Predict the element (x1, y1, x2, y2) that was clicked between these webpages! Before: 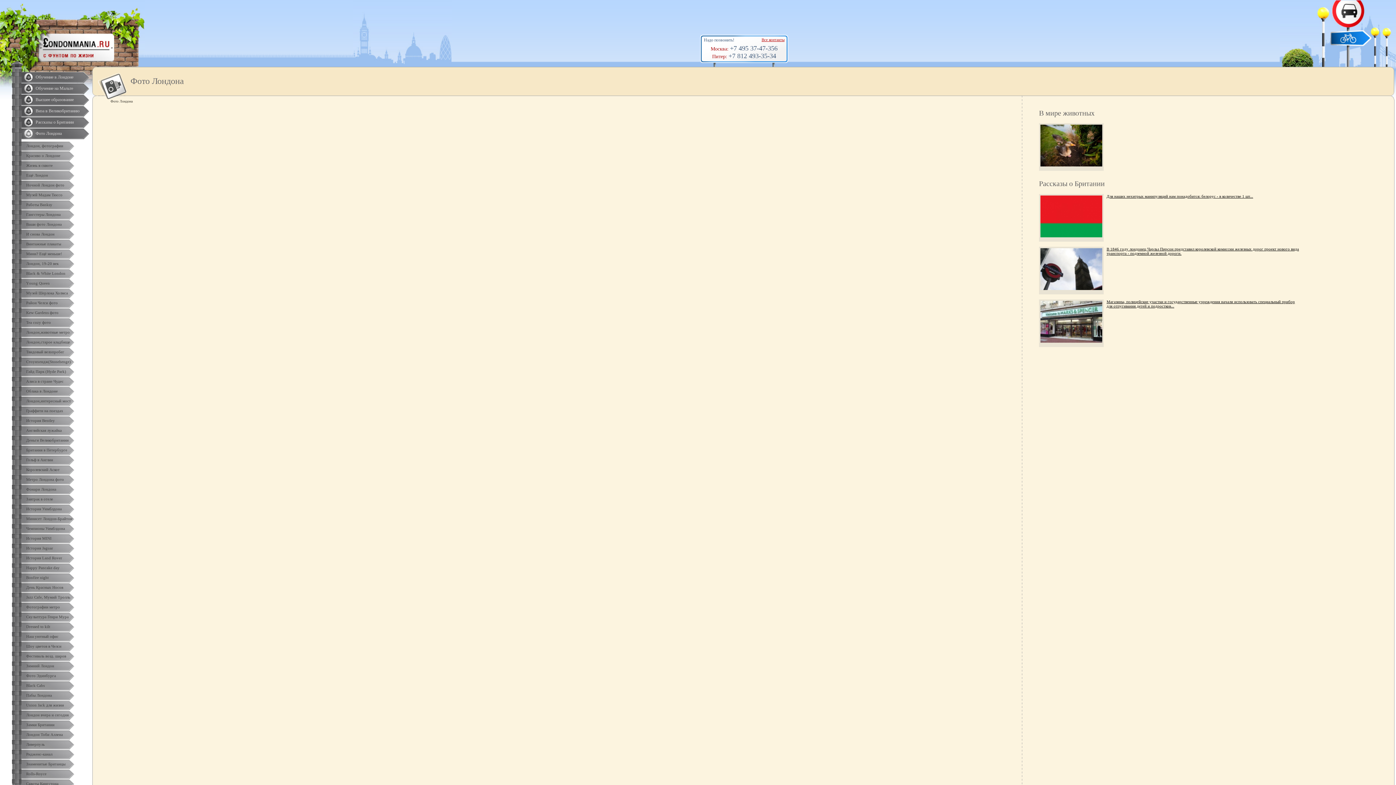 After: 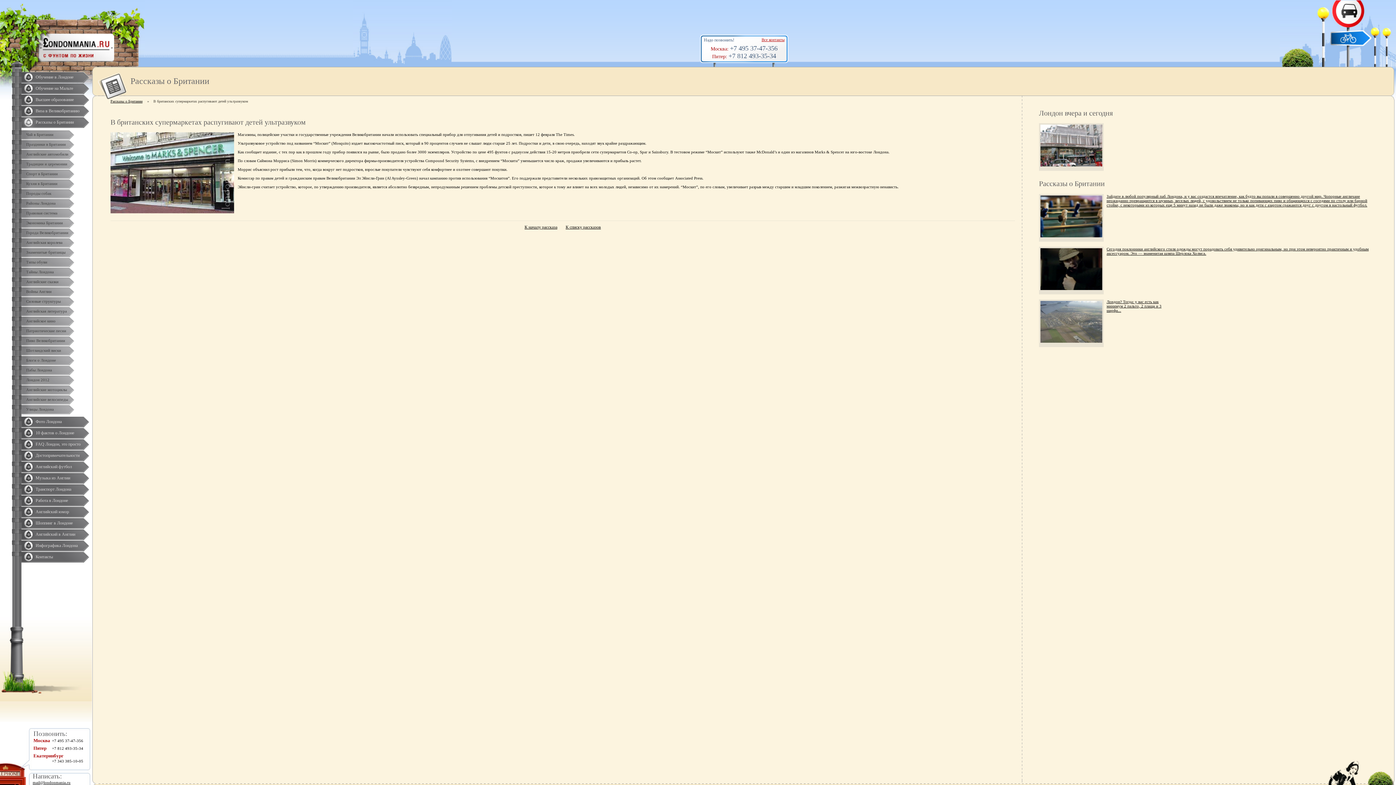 Action: bbox: (1035, 360, 1384, 374)